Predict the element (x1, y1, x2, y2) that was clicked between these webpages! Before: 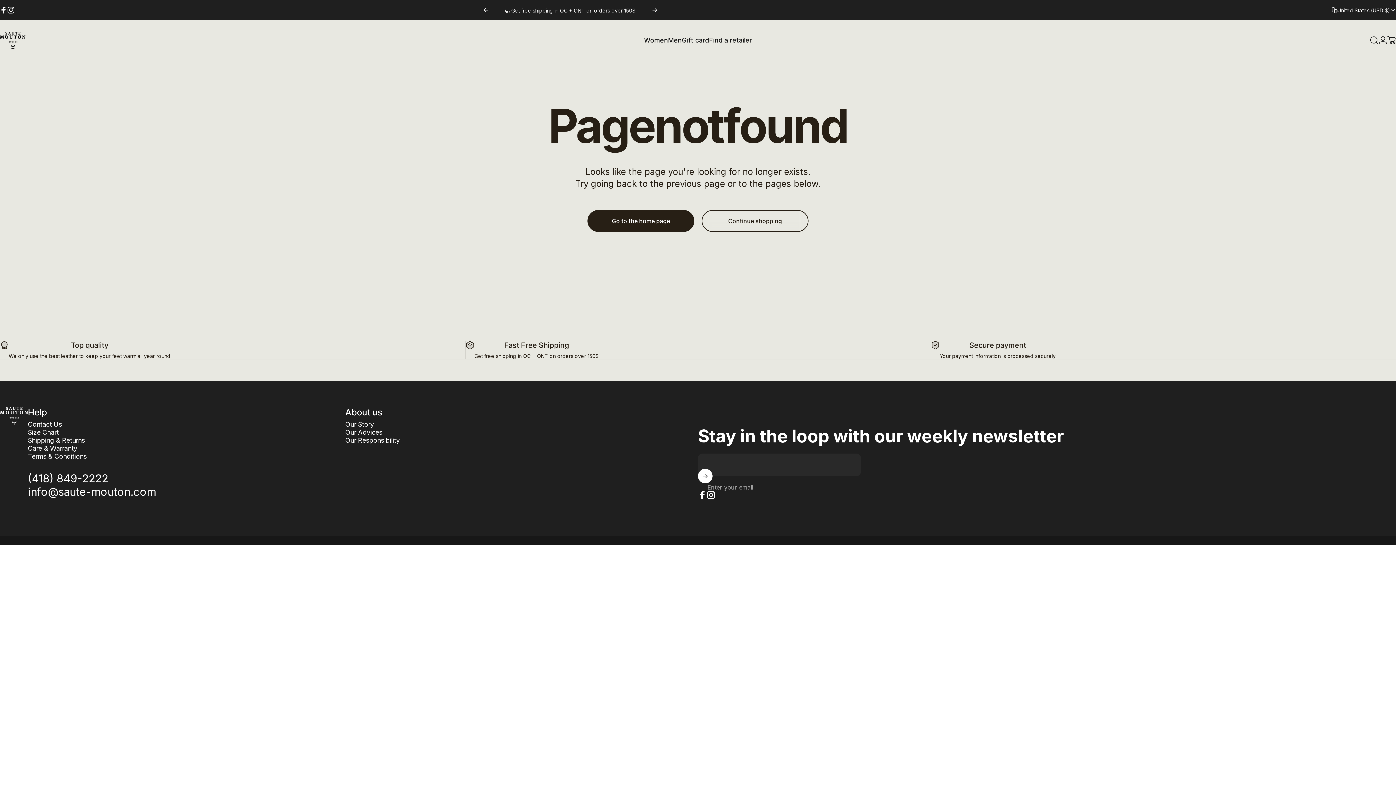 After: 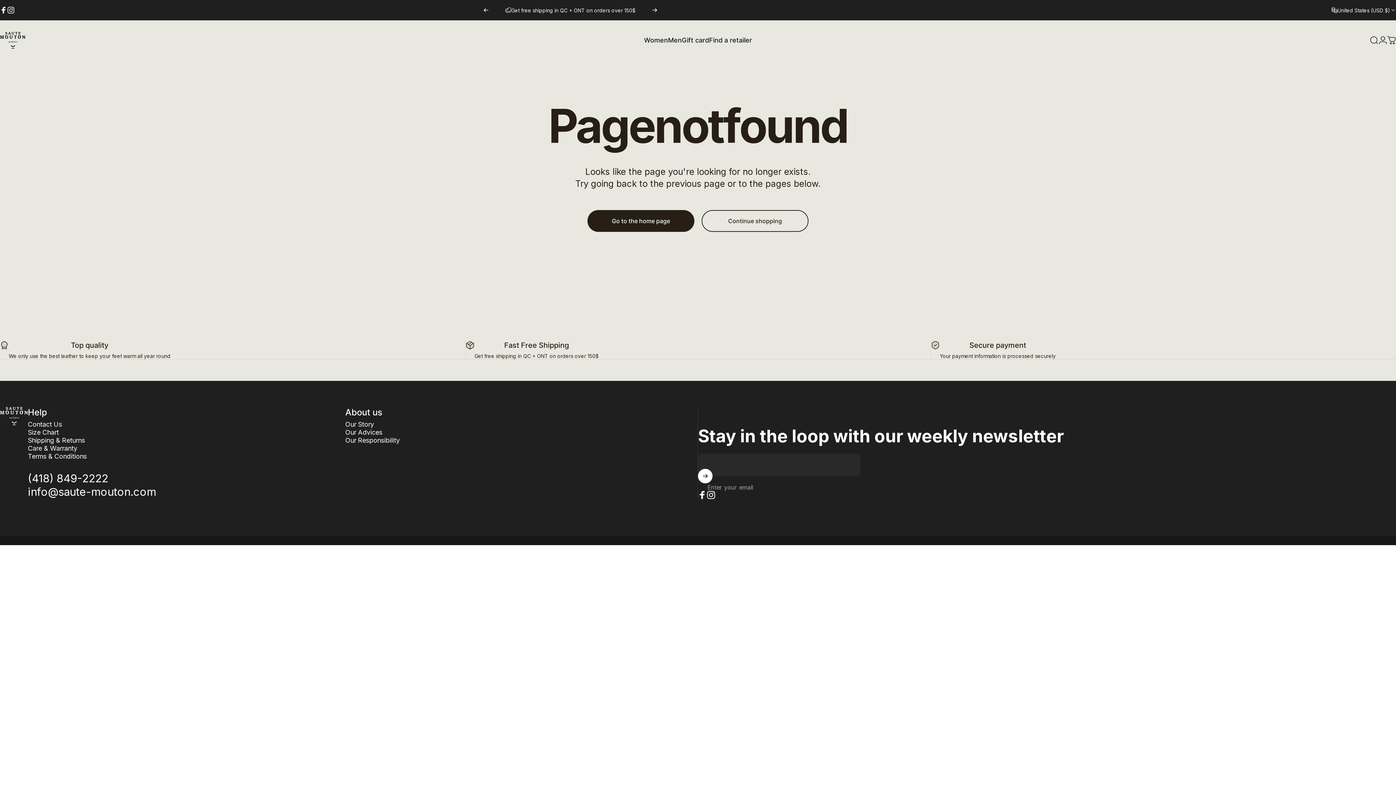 Action: bbox: (652, 0, 657, 20) label: Next